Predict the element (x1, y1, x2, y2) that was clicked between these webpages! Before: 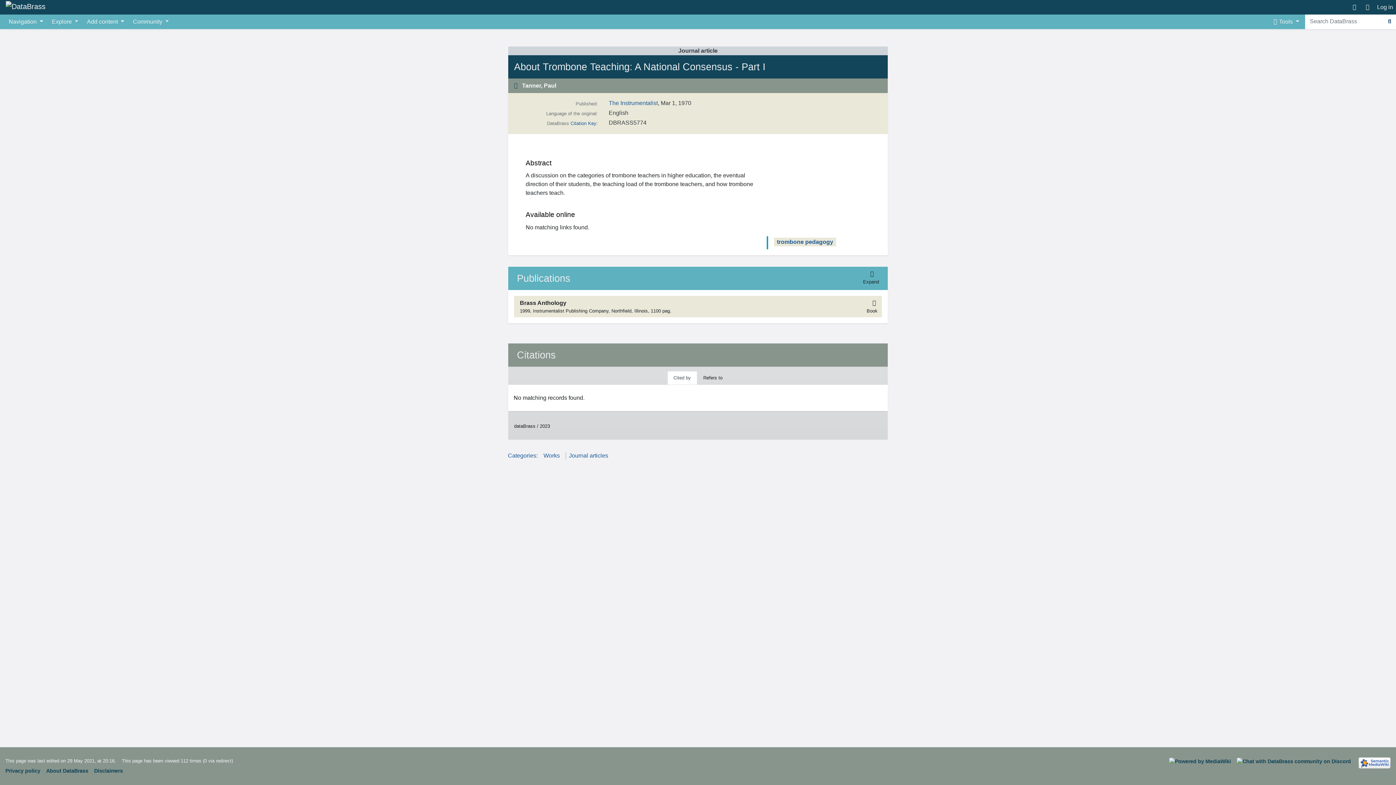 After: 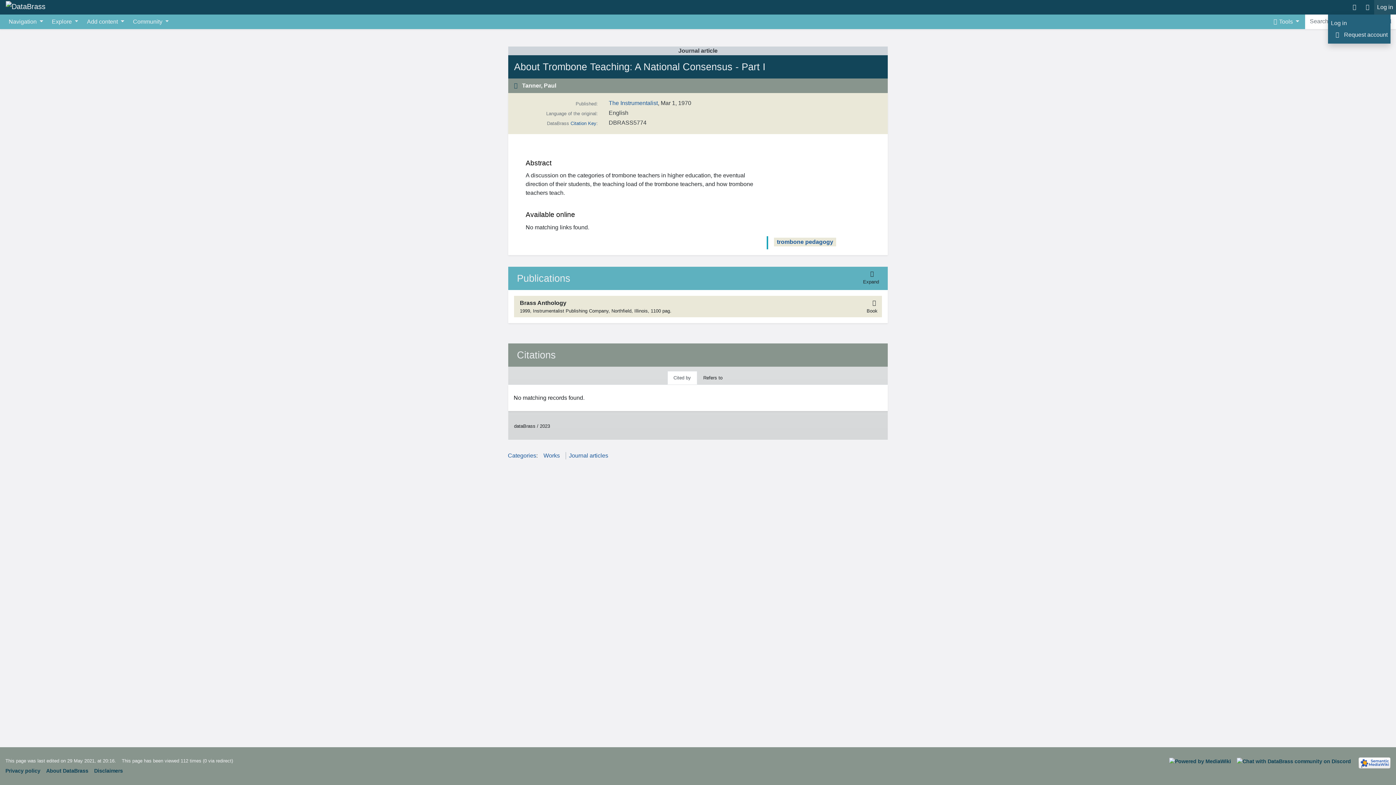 Action: bbox: (1374, 0, 1396, 14) label: Log in